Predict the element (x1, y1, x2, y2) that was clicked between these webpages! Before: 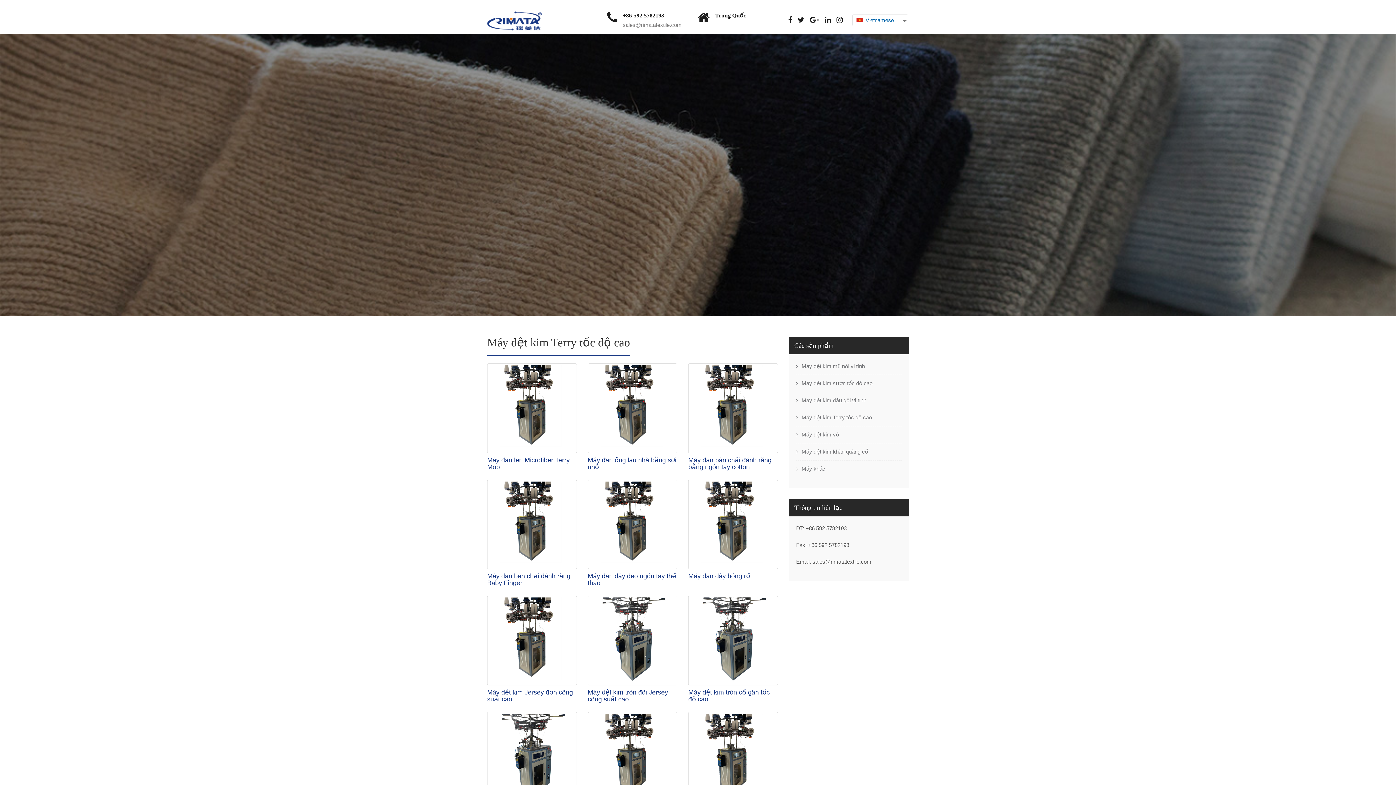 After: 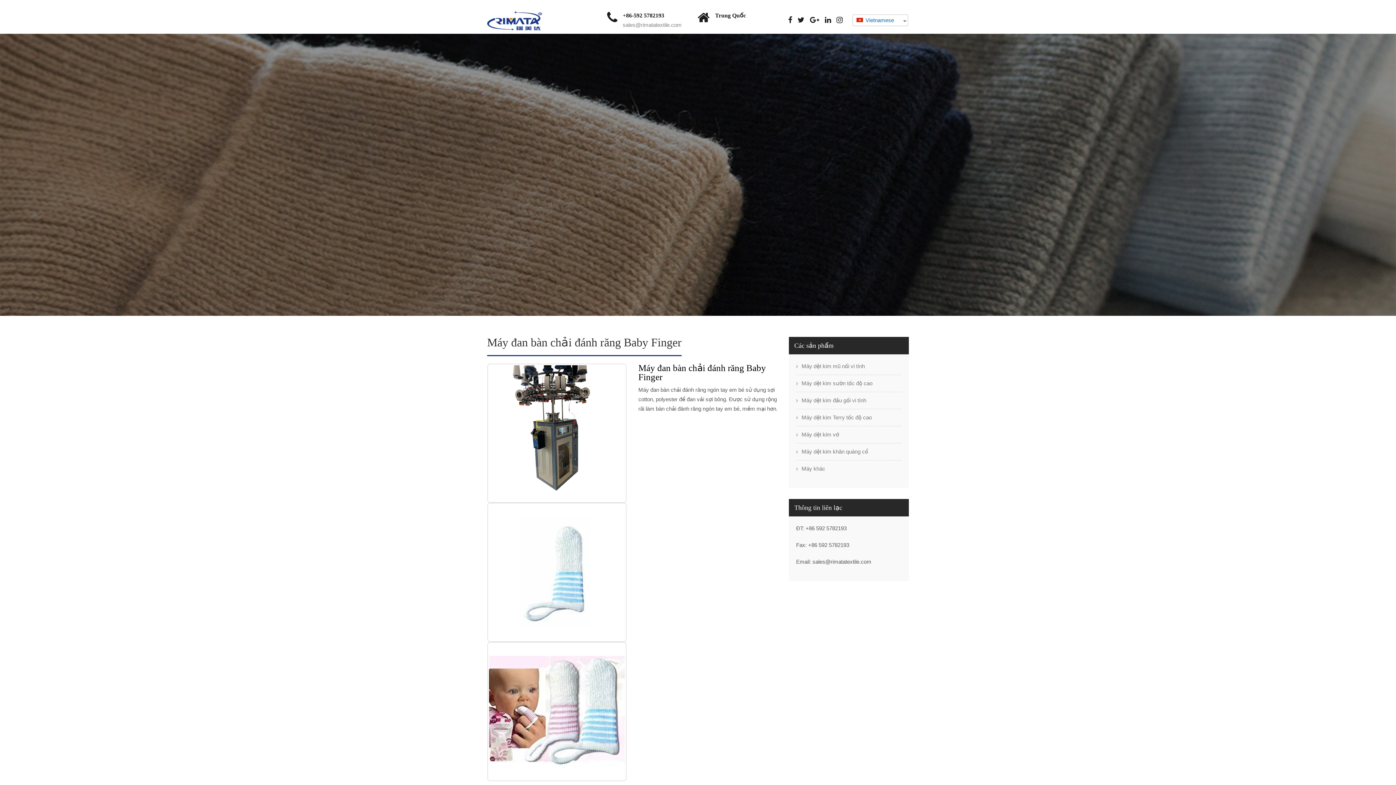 Action: label: Máy đan bàn chải đánh răng Baby Finger bbox: (487, 572, 570, 587)